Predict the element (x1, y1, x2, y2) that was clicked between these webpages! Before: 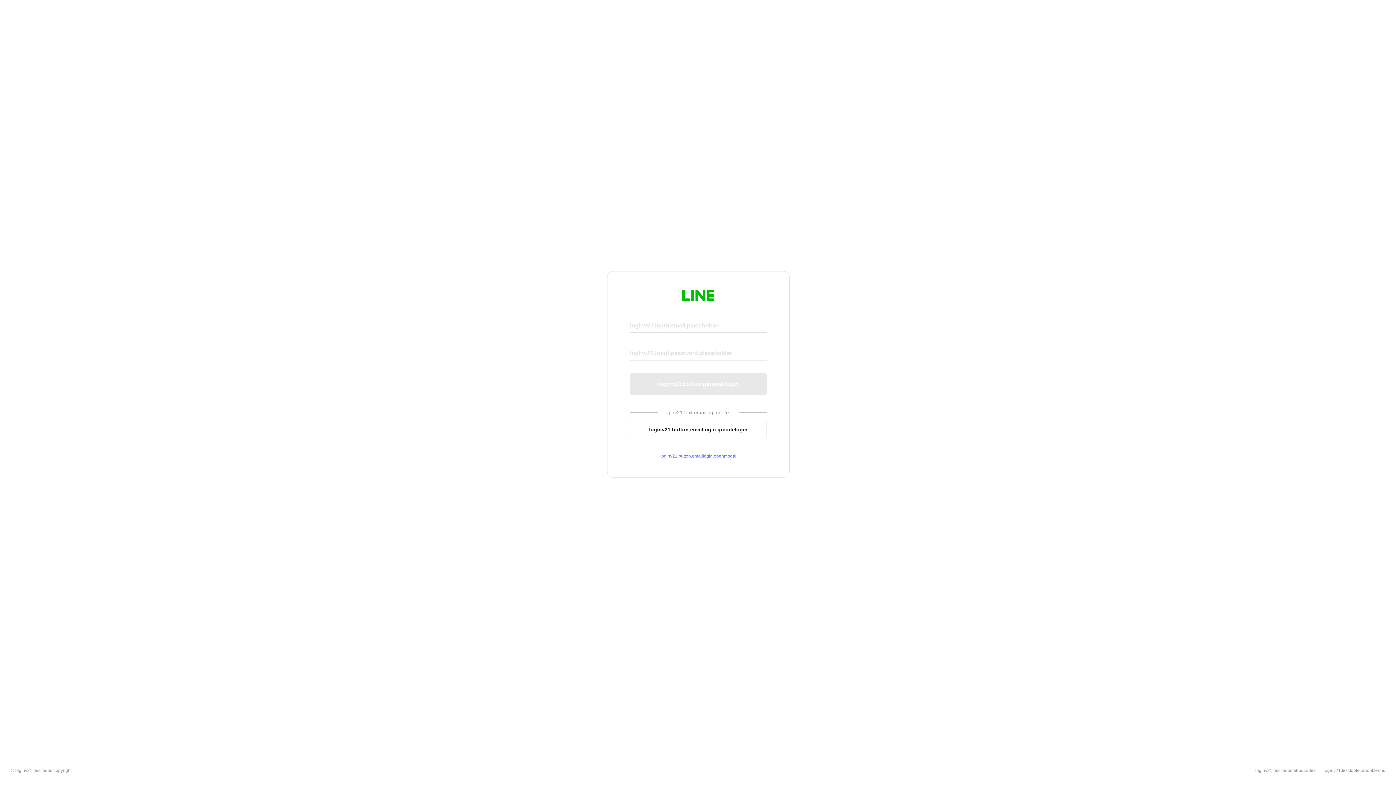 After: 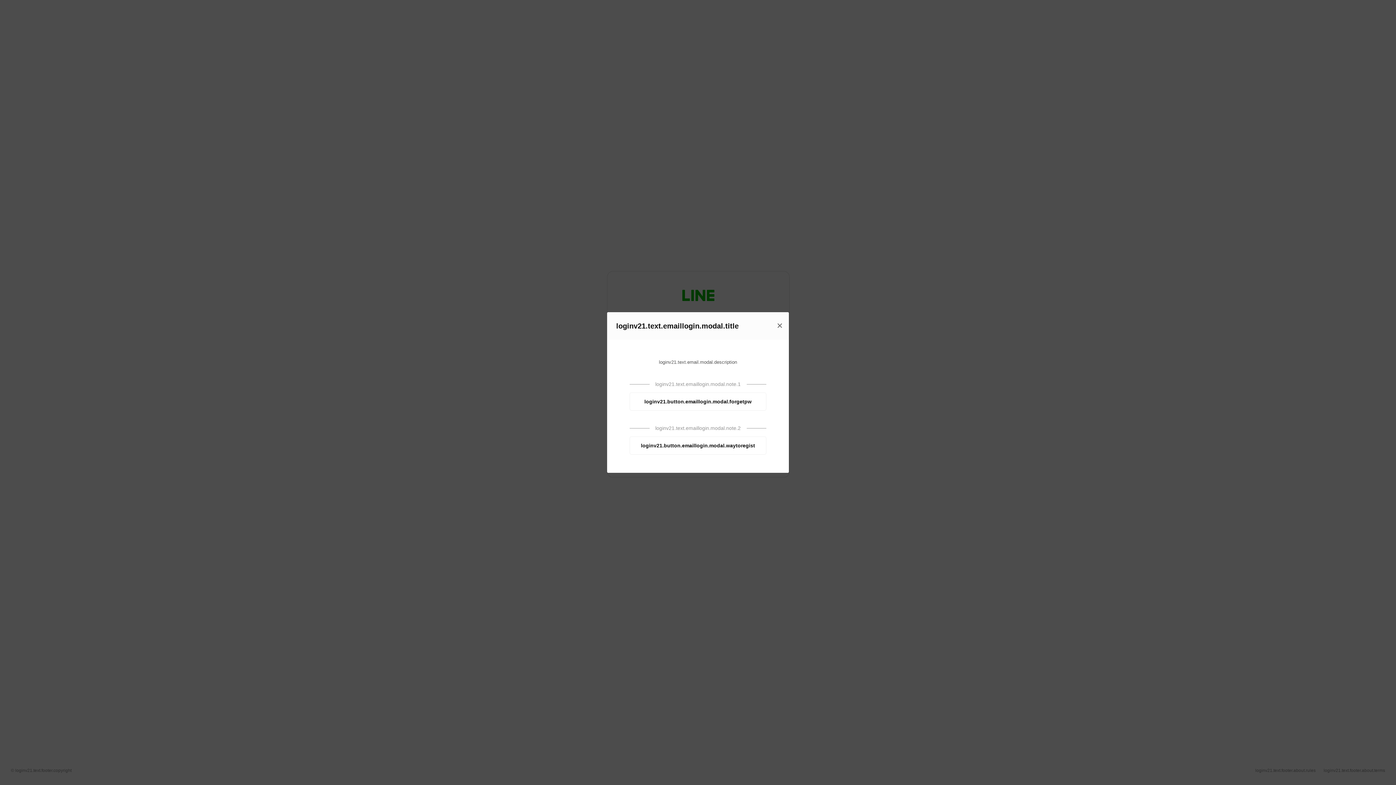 Action: label: loginv21.button.emaillogin.openmodal bbox: (630, 453, 766, 459)